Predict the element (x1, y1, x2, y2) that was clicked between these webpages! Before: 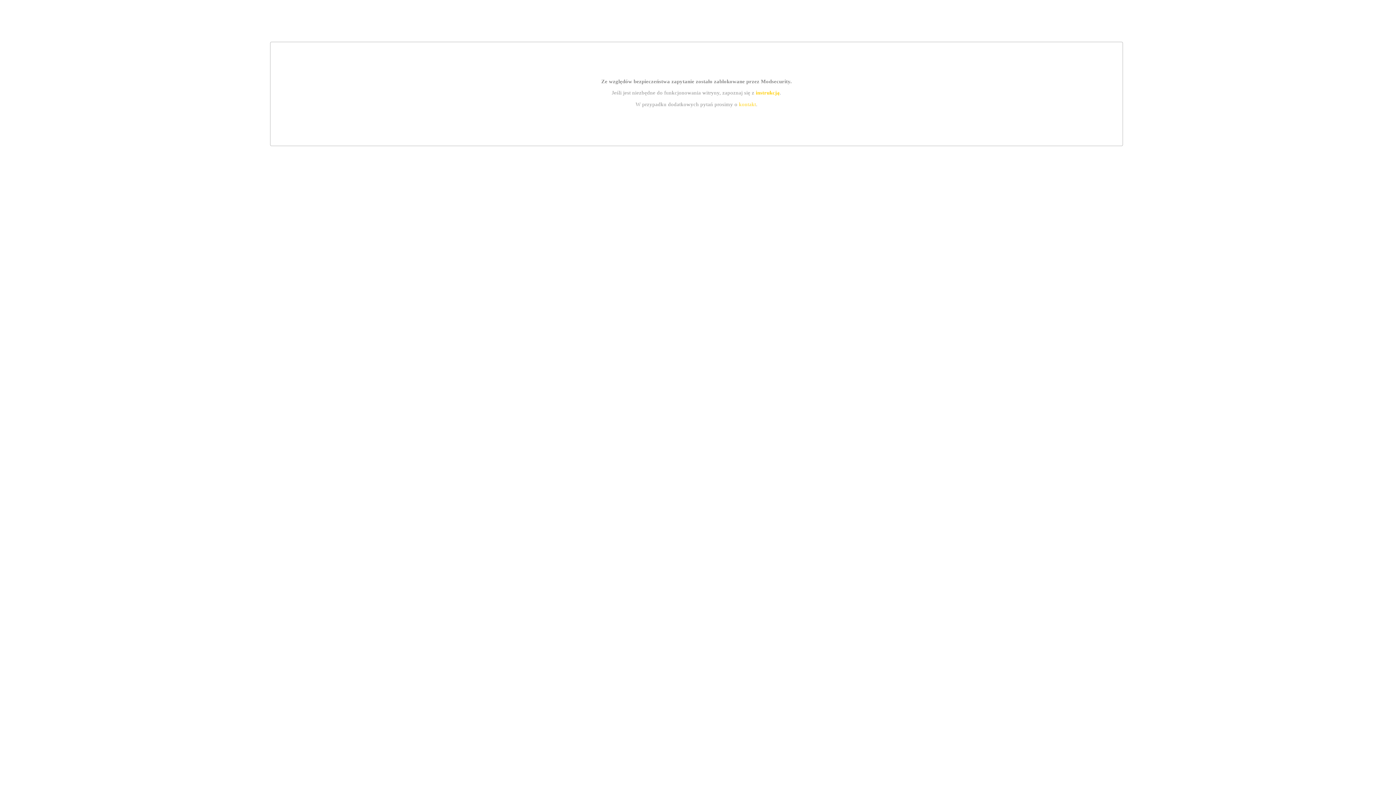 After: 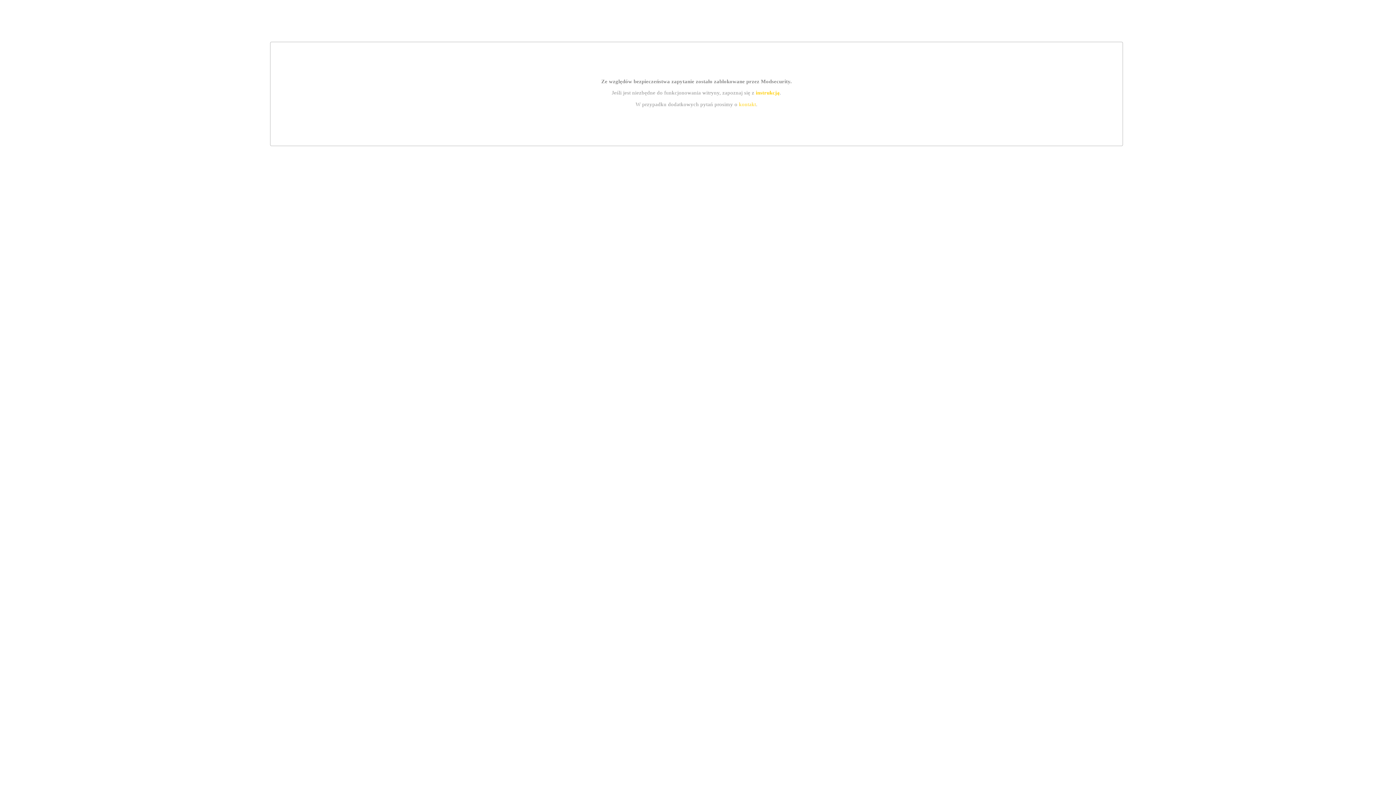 Action: bbox: (739, 101, 756, 107) label: kontakt